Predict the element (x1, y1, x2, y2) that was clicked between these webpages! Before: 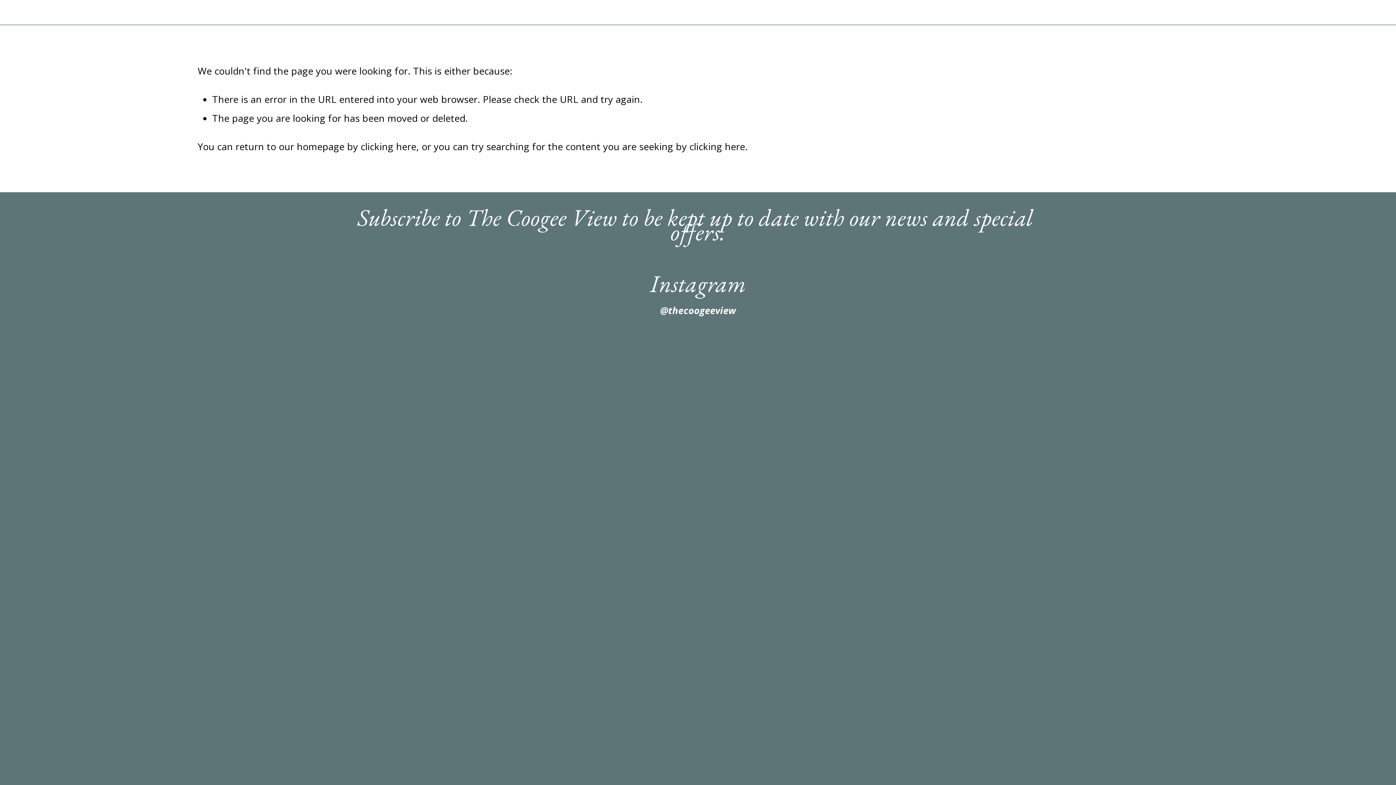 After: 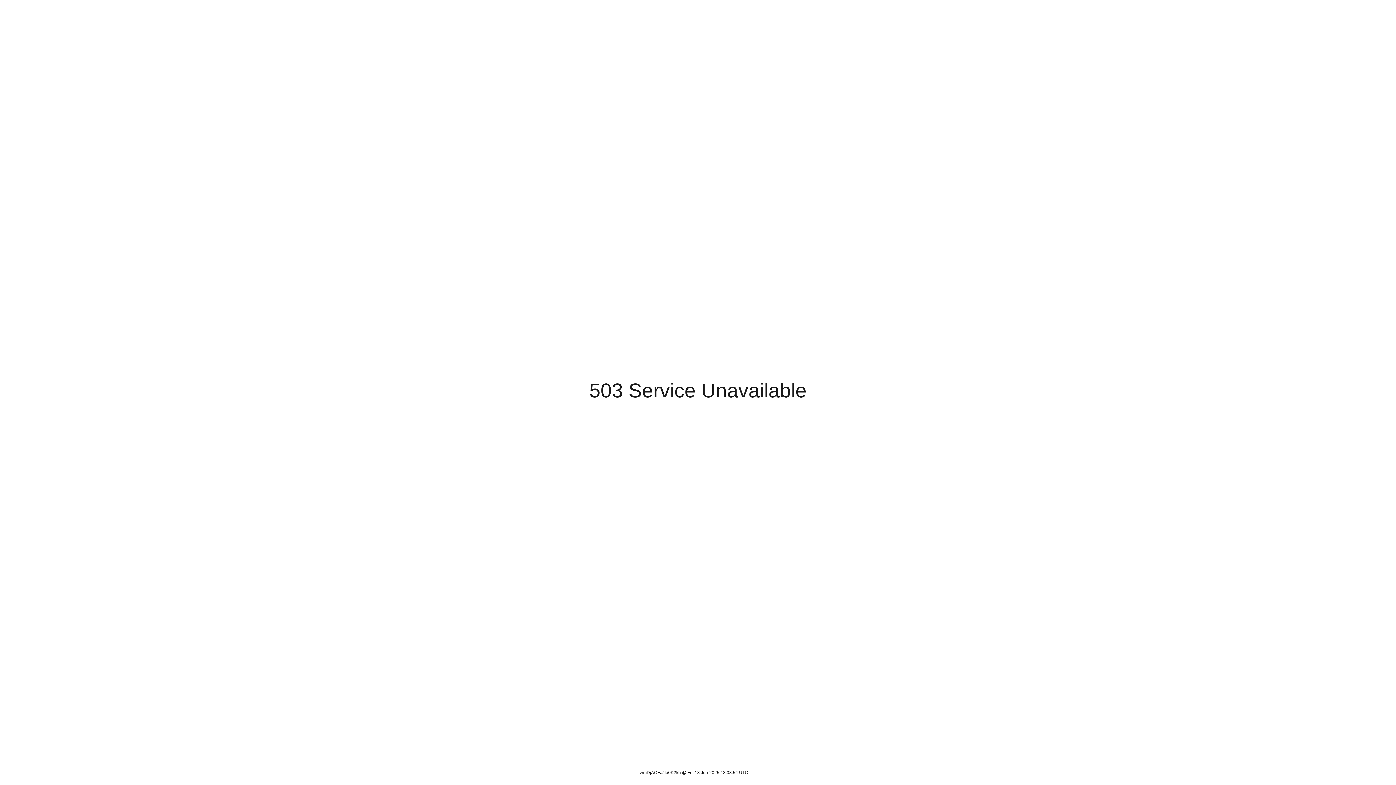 Action: label: GALLERY bbox: (382, 8, 408, 15)